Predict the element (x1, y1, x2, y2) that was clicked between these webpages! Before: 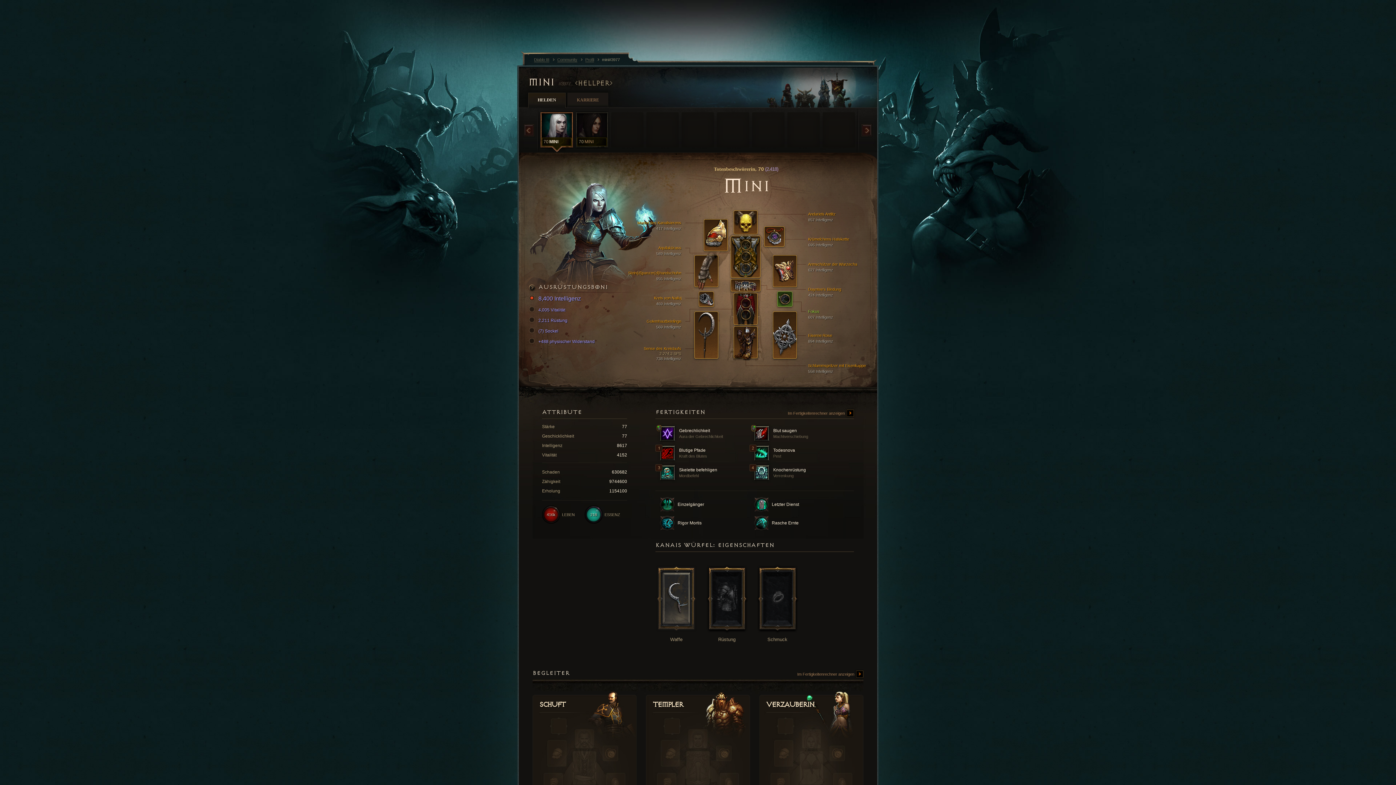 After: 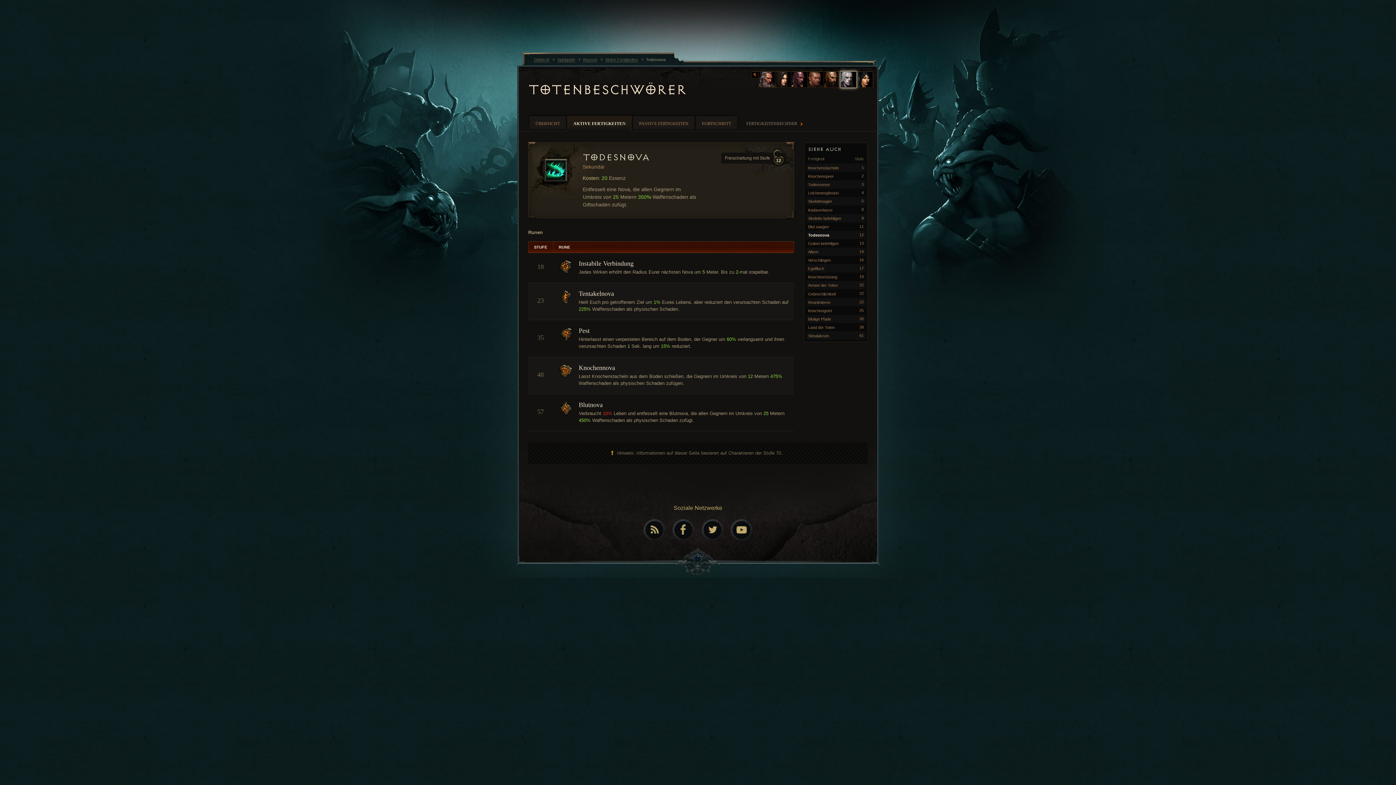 Action: bbox: (754, 445, 844, 461) label:  Todesnova
Pest